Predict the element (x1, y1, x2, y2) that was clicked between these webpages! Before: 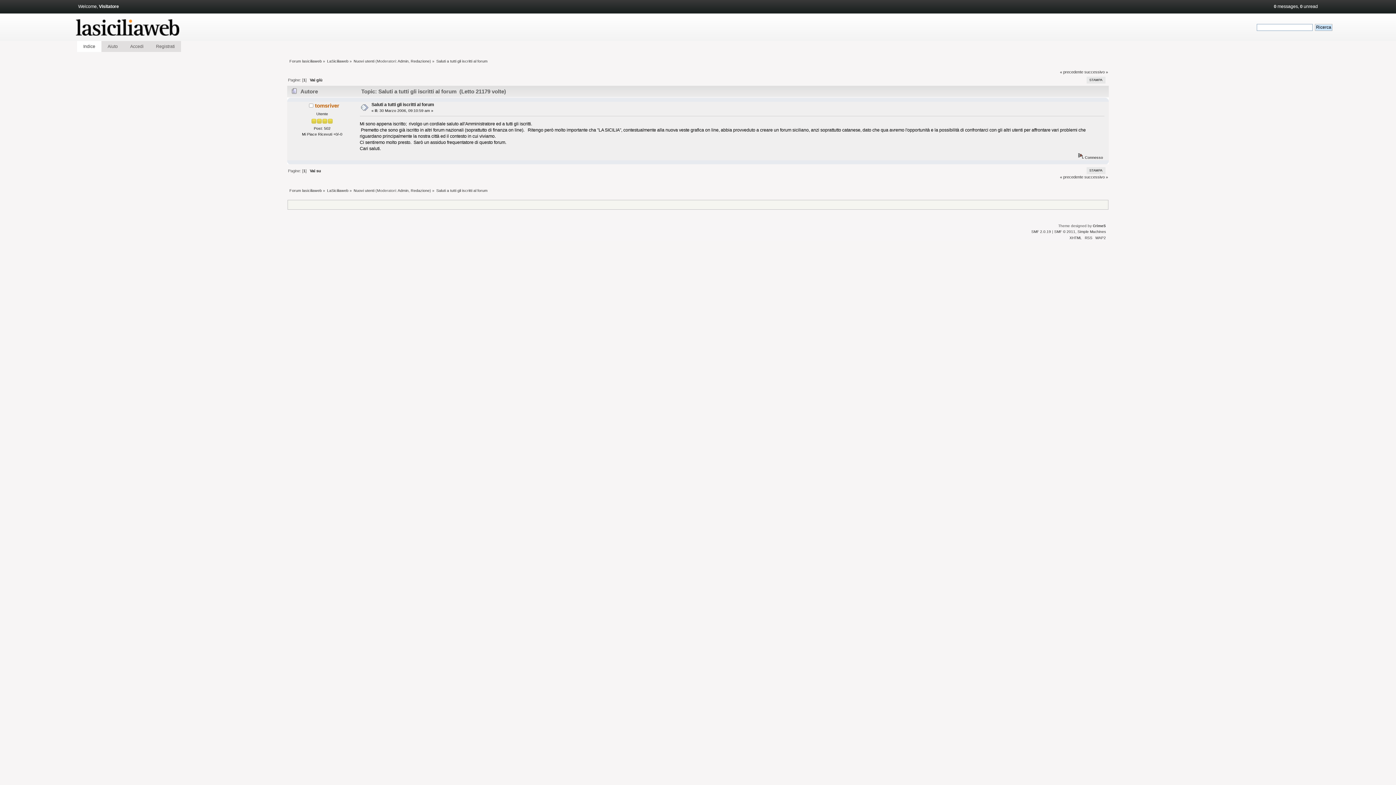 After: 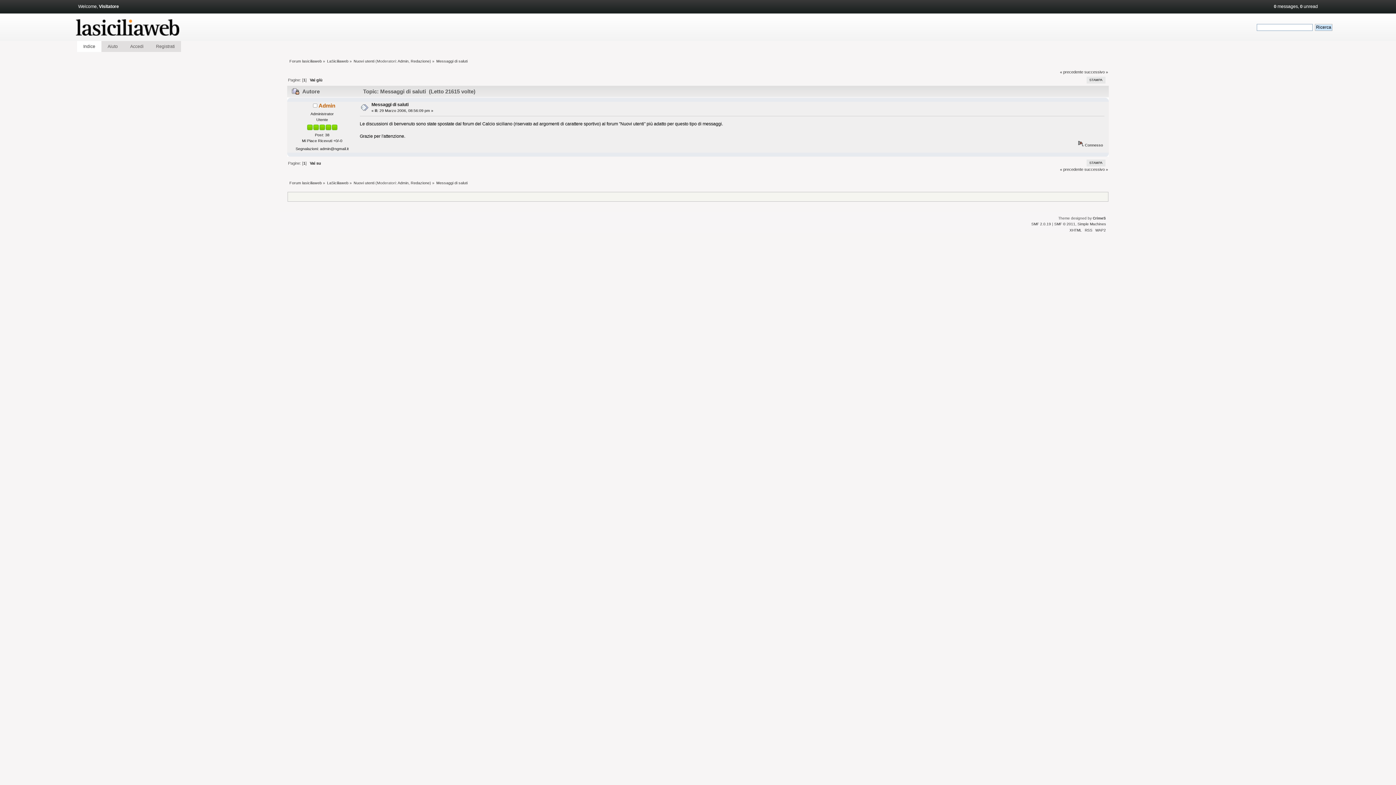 Action: label: successivo » bbox: (1084, 69, 1108, 74)